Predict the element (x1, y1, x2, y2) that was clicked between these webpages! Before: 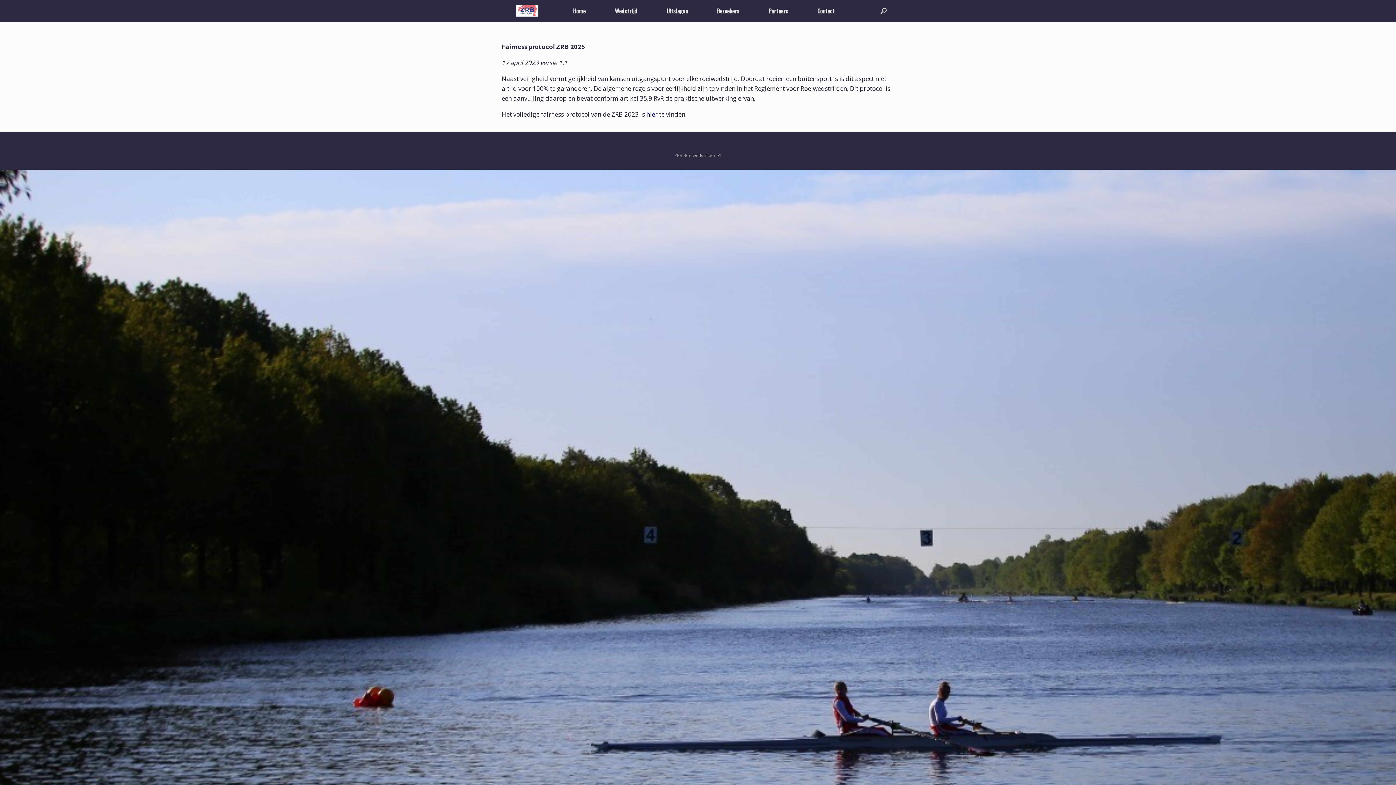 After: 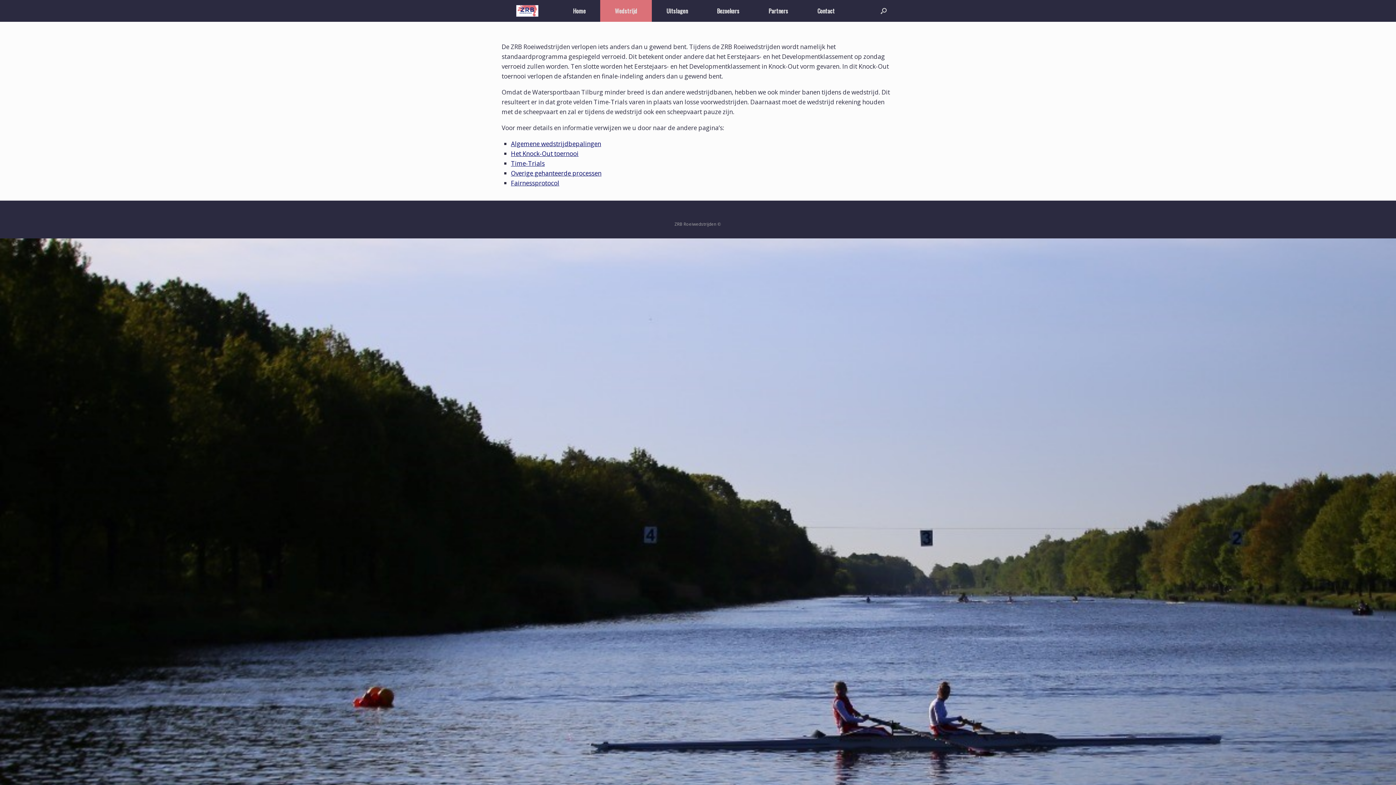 Action: label: Wedstrijd bbox: (600, 0, 652, 21)